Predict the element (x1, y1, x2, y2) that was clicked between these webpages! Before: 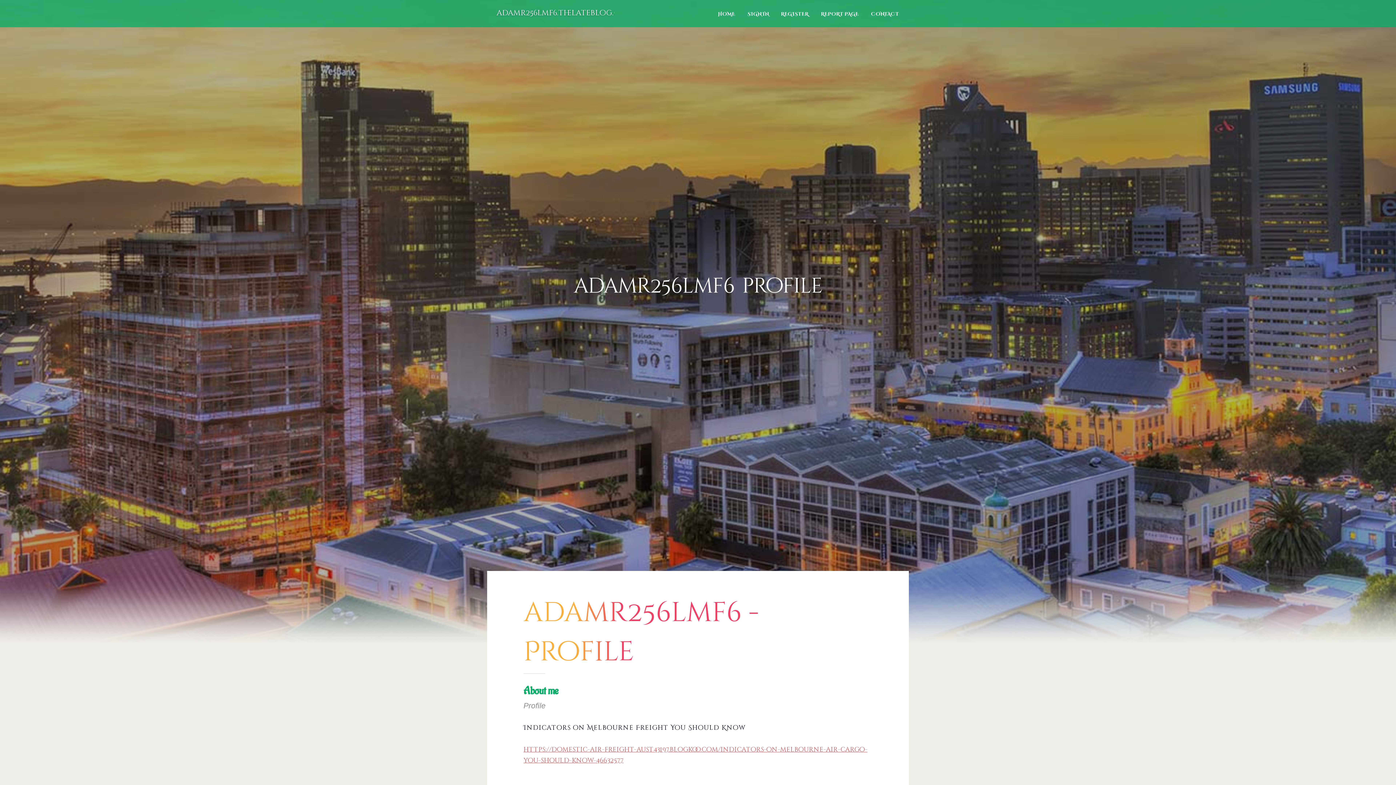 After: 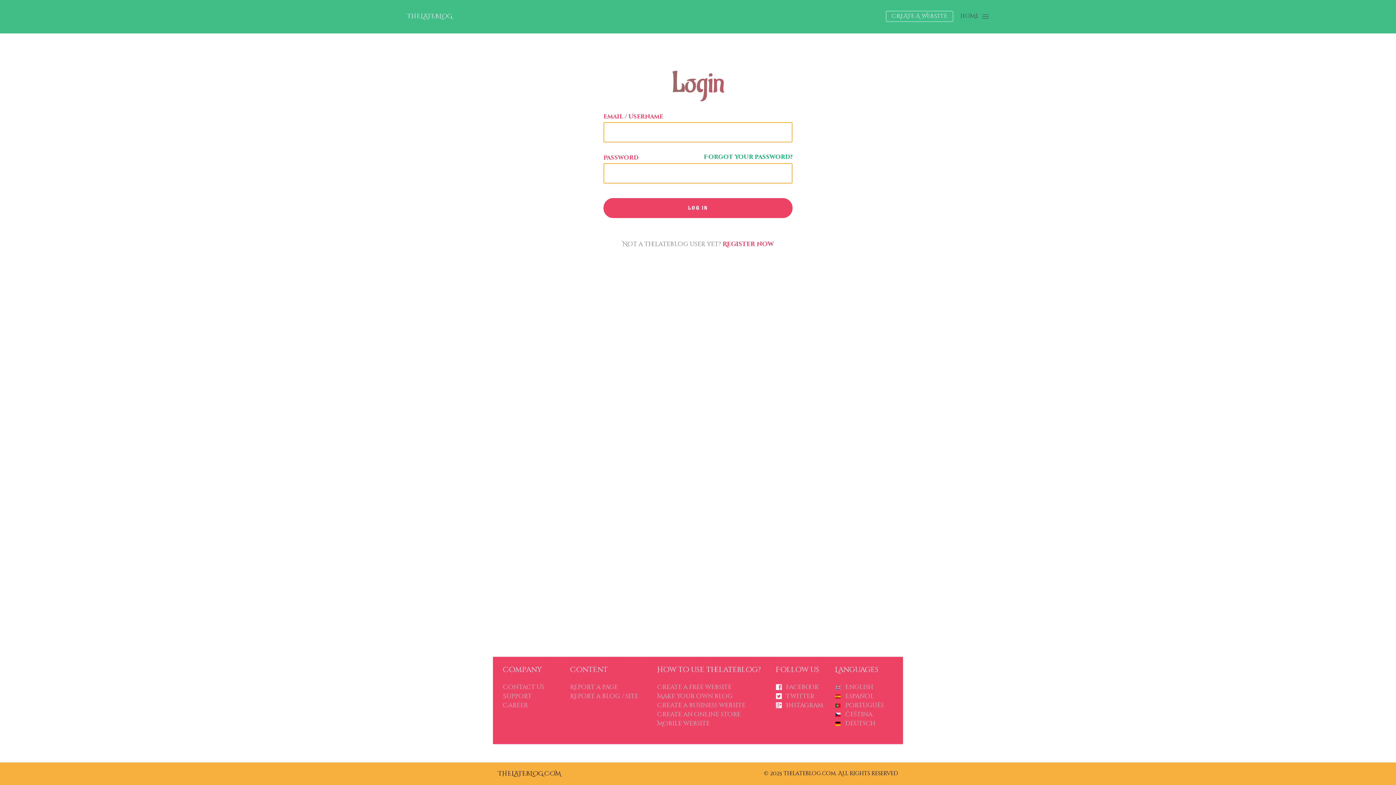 Action: bbox: (741, 0, 774, 27) label: SIGN IN